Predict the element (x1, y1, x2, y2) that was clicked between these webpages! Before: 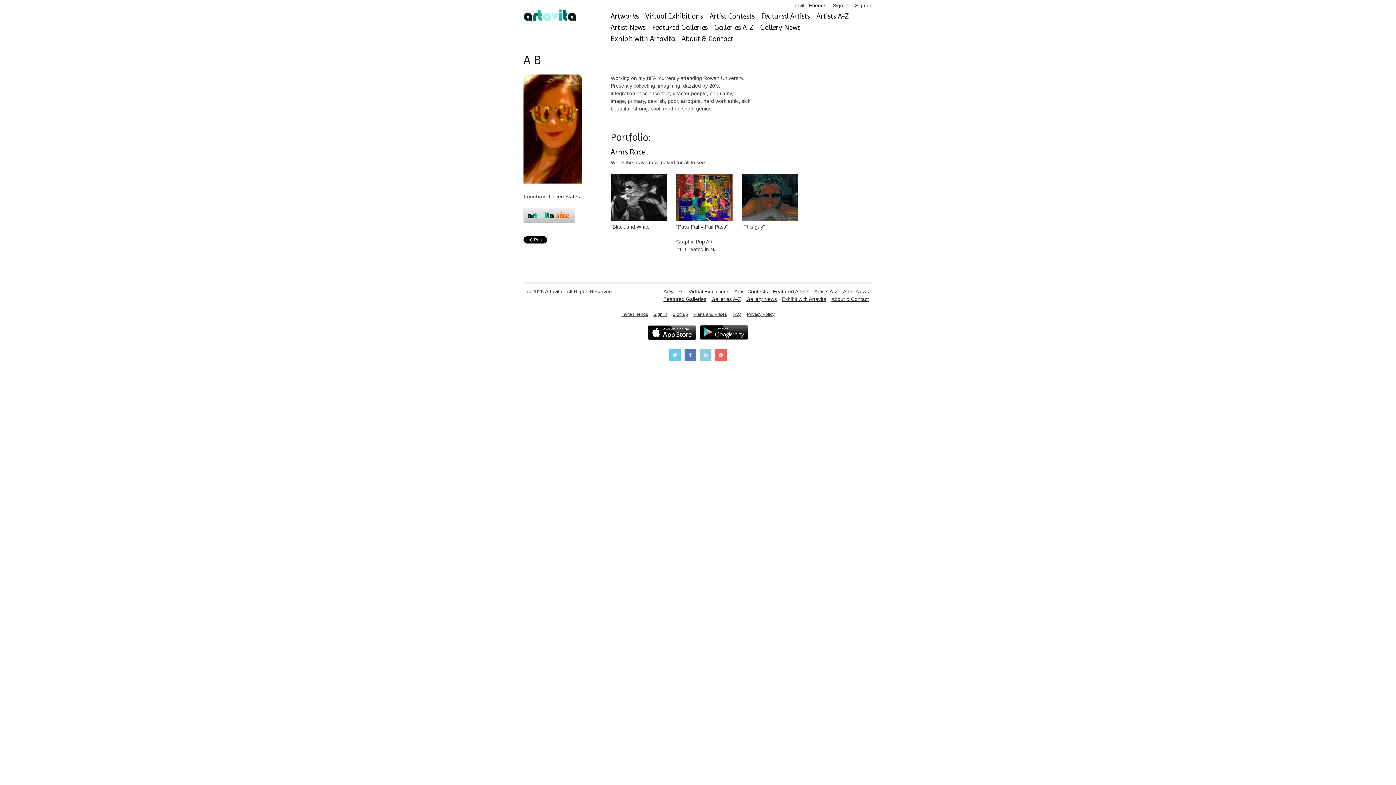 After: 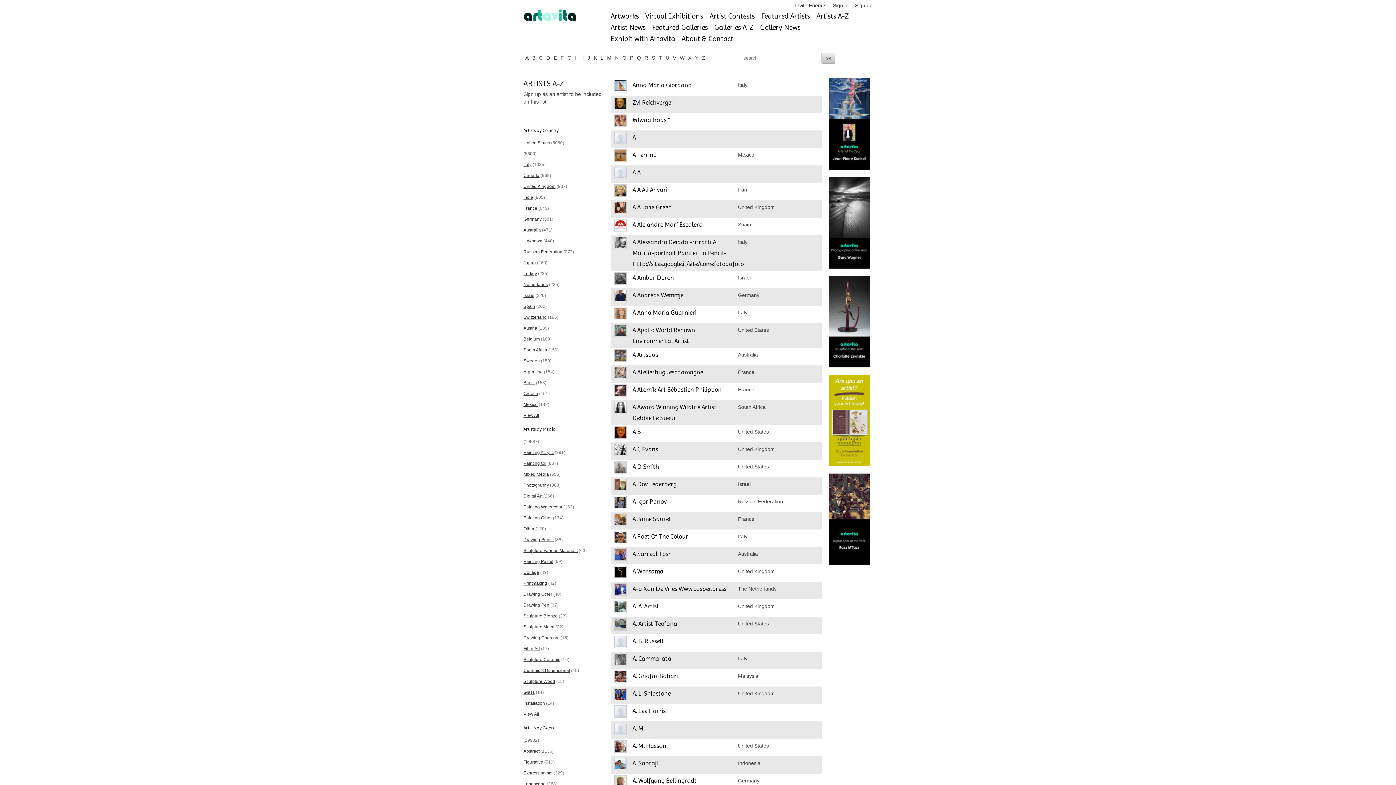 Action: bbox: (814, 288, 838, 294) label: Artists A-Z